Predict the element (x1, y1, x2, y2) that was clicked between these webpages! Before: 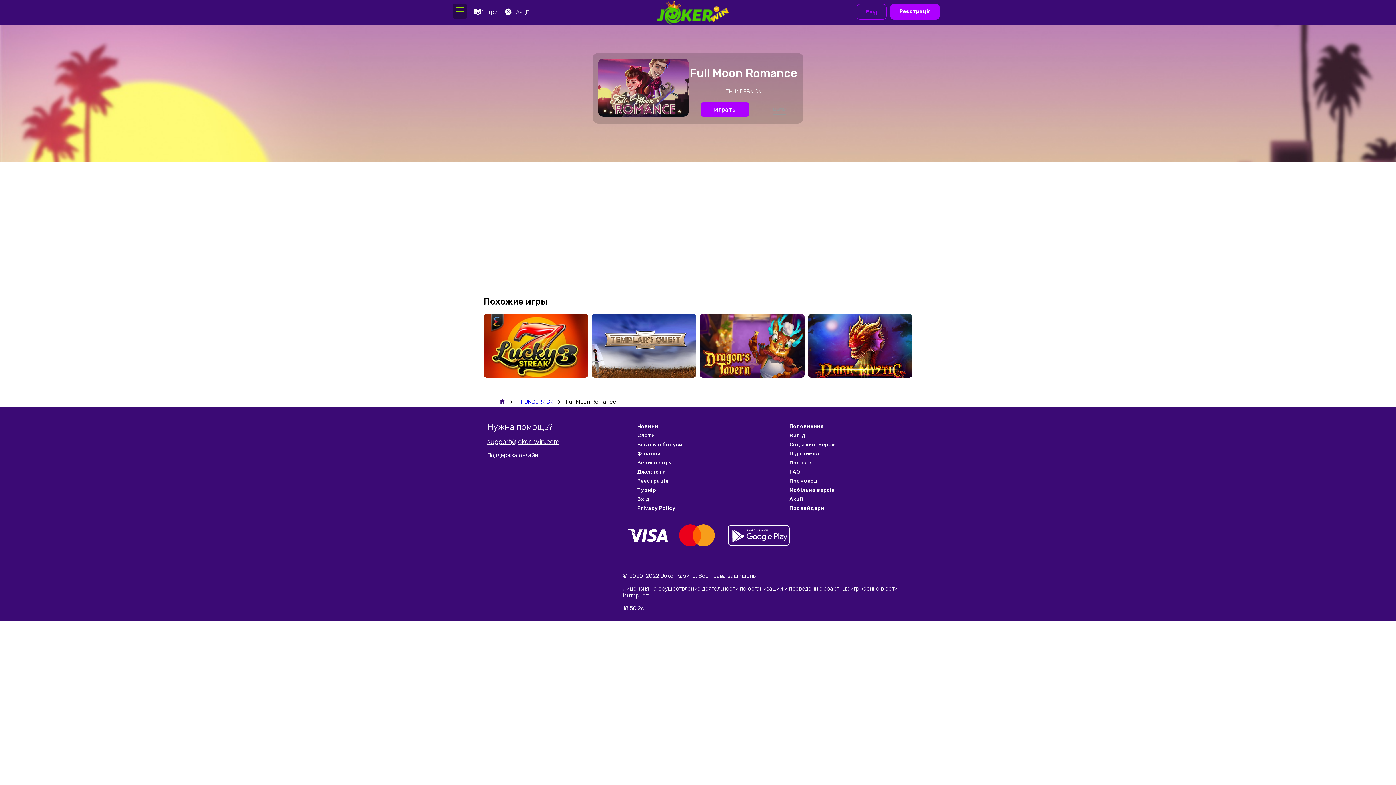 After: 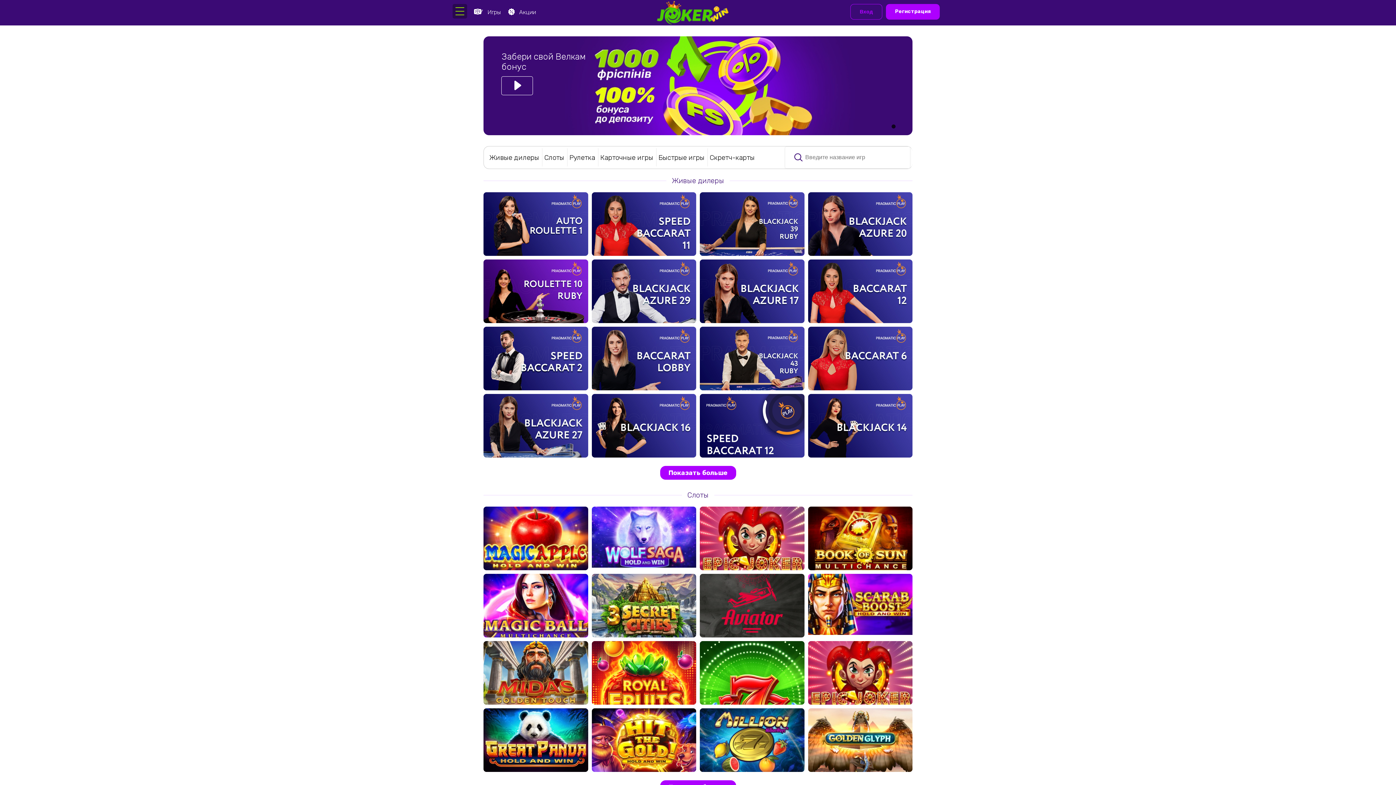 Action: bbox: (657, 1, 728, 26)